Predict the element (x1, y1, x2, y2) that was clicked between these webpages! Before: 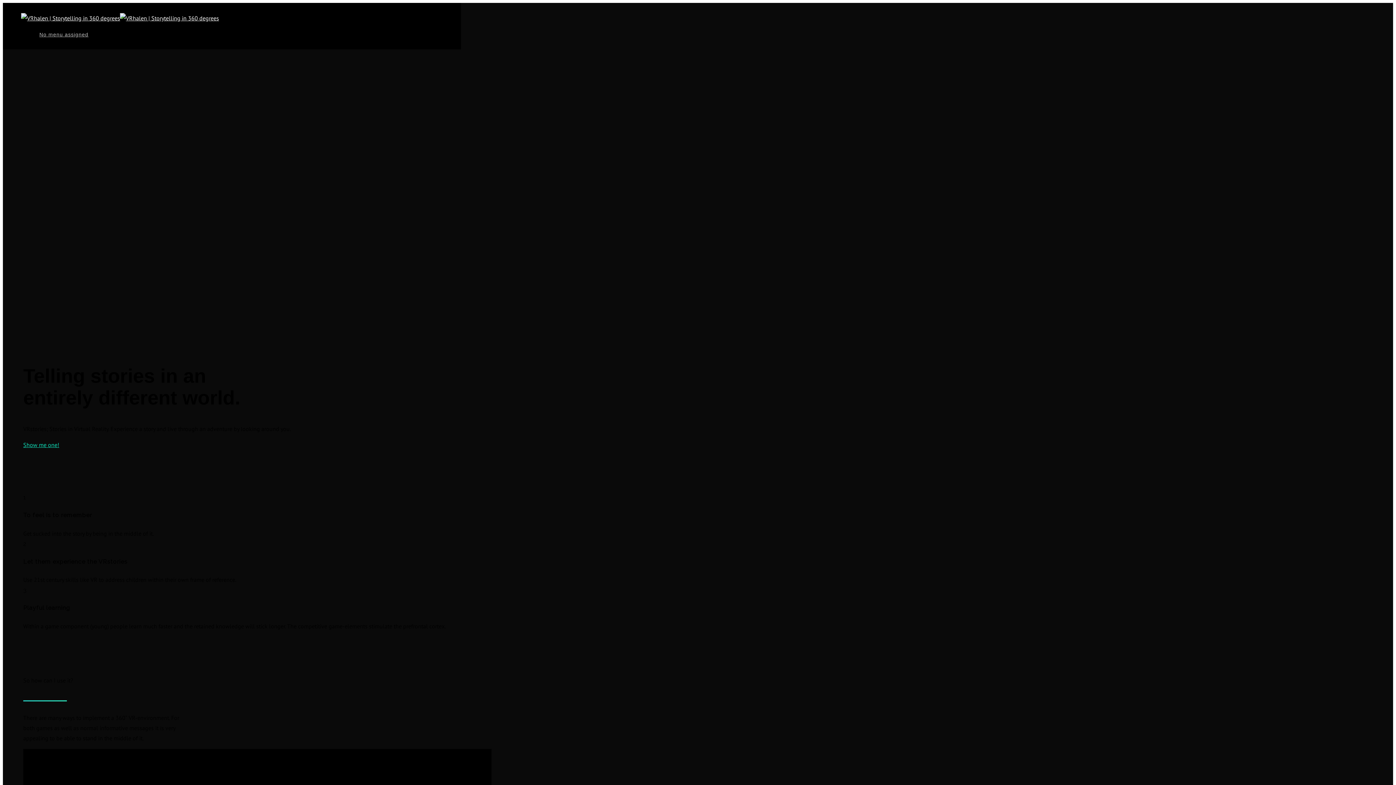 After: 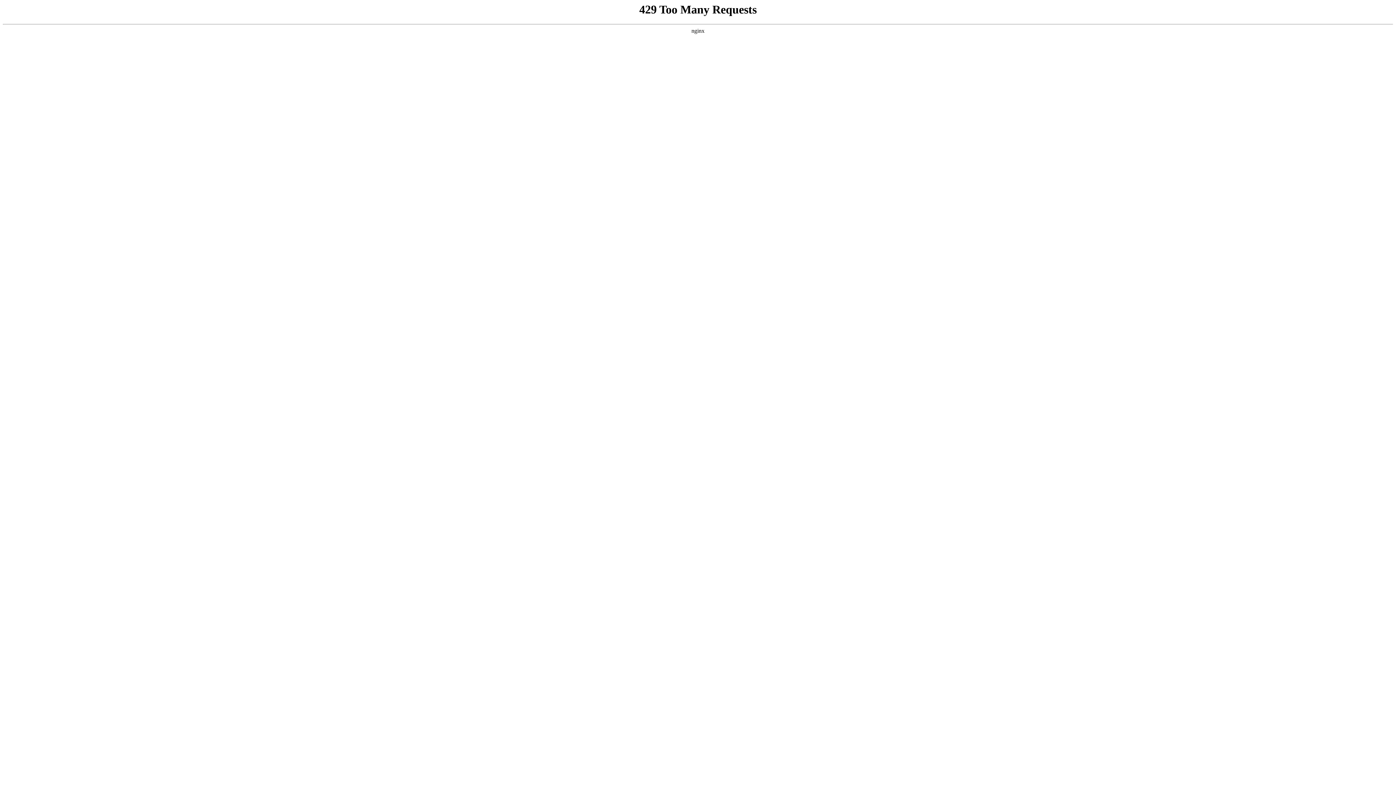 Action: bbox: (21, 14, 219, 21)